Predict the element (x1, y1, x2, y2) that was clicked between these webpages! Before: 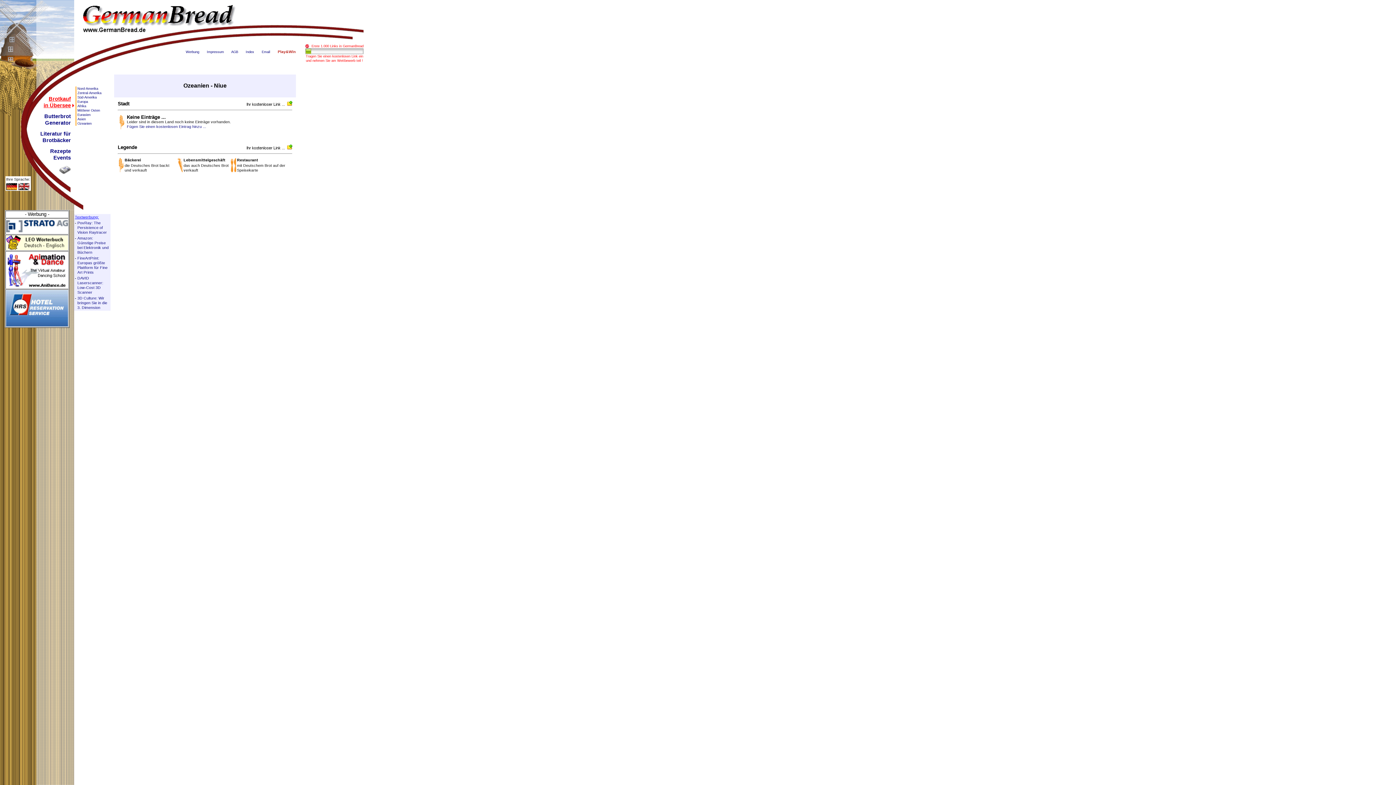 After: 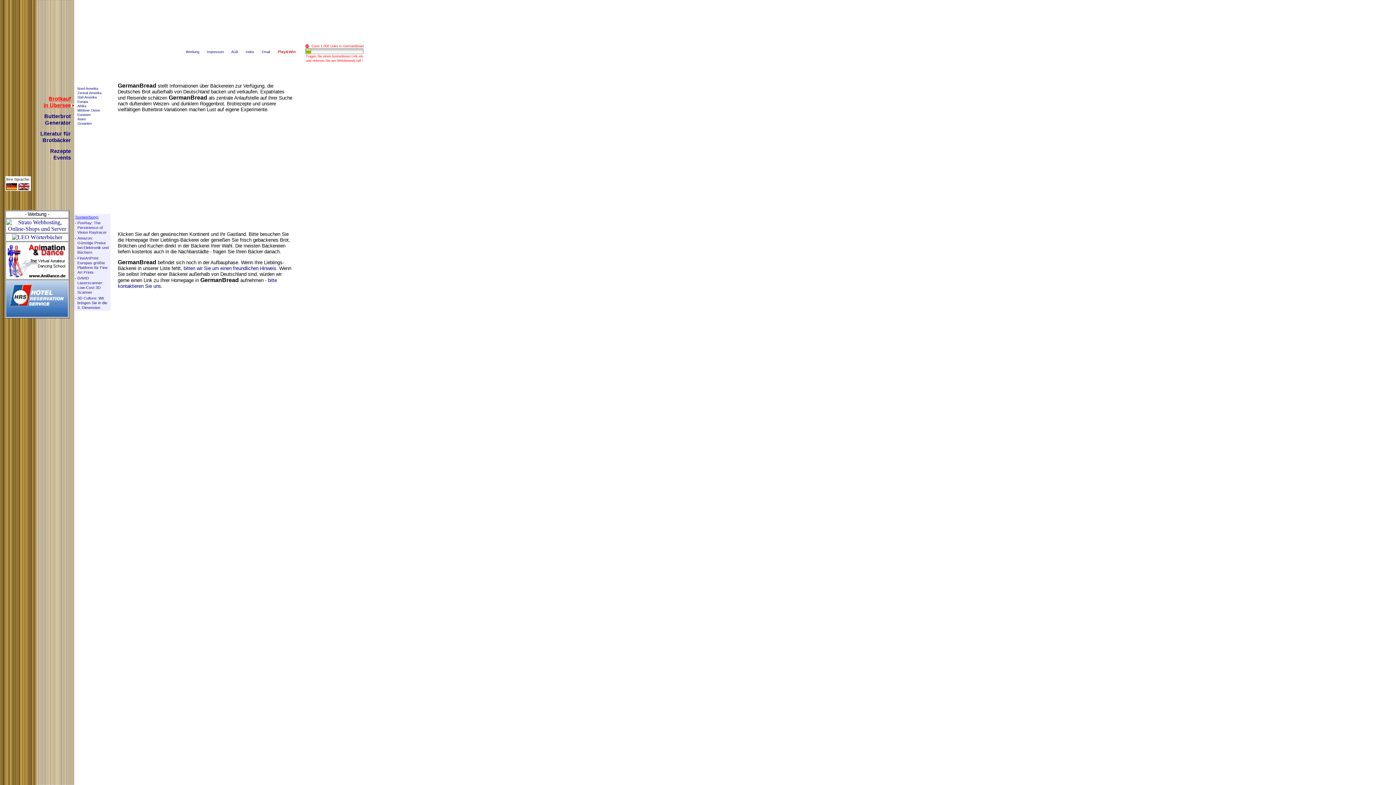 Action: bbox: (36, 20, 74, 26)